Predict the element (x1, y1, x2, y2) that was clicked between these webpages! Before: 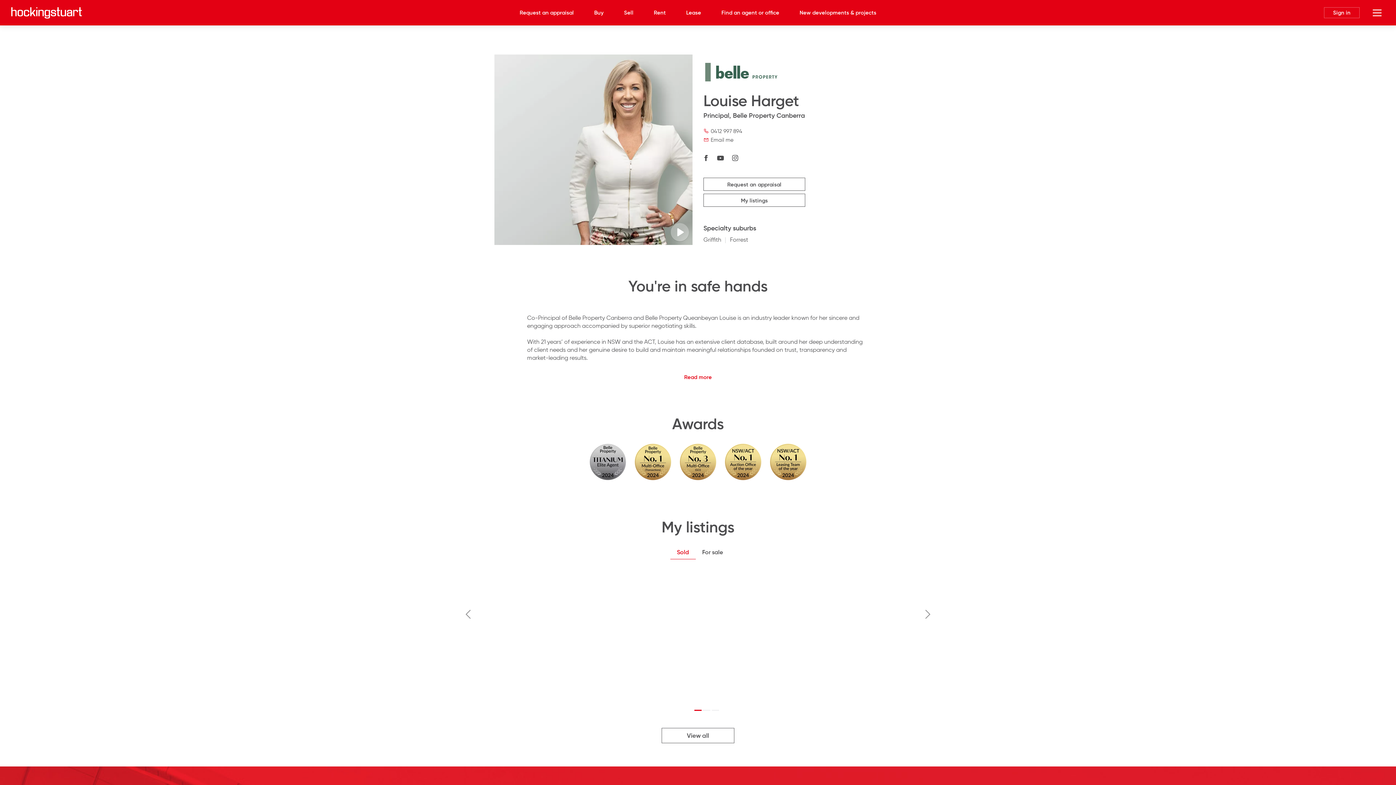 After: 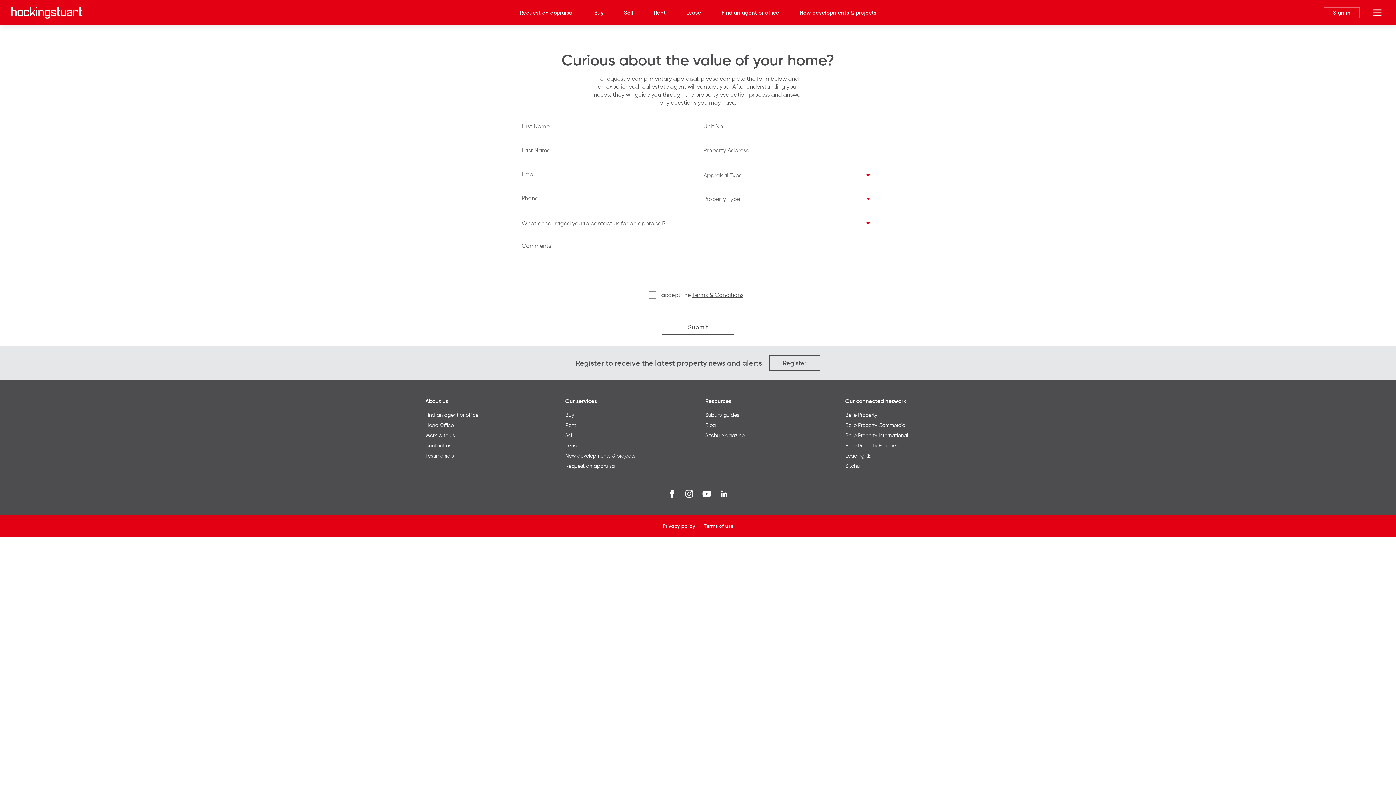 Action: bbox: (703, 177, 805, 190) label: Request an appraisal